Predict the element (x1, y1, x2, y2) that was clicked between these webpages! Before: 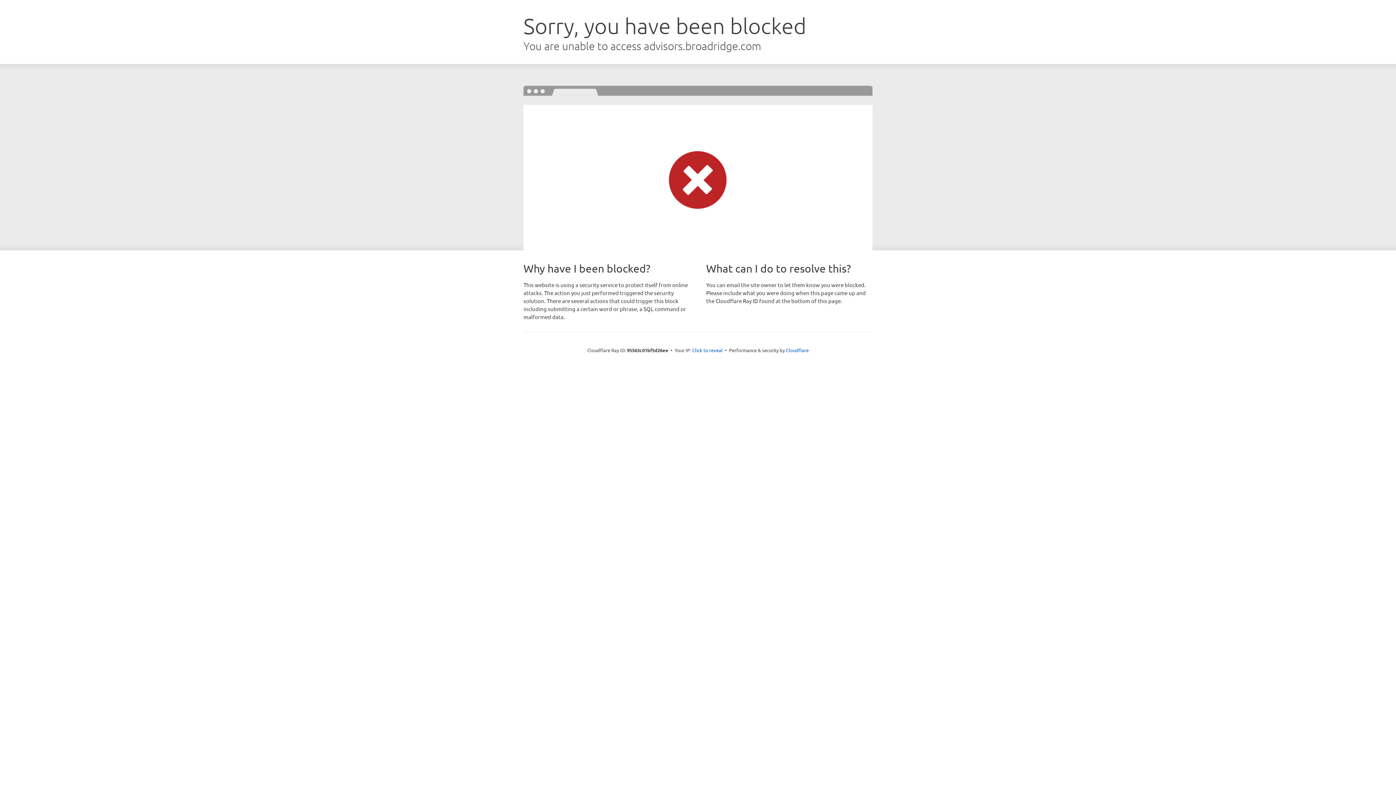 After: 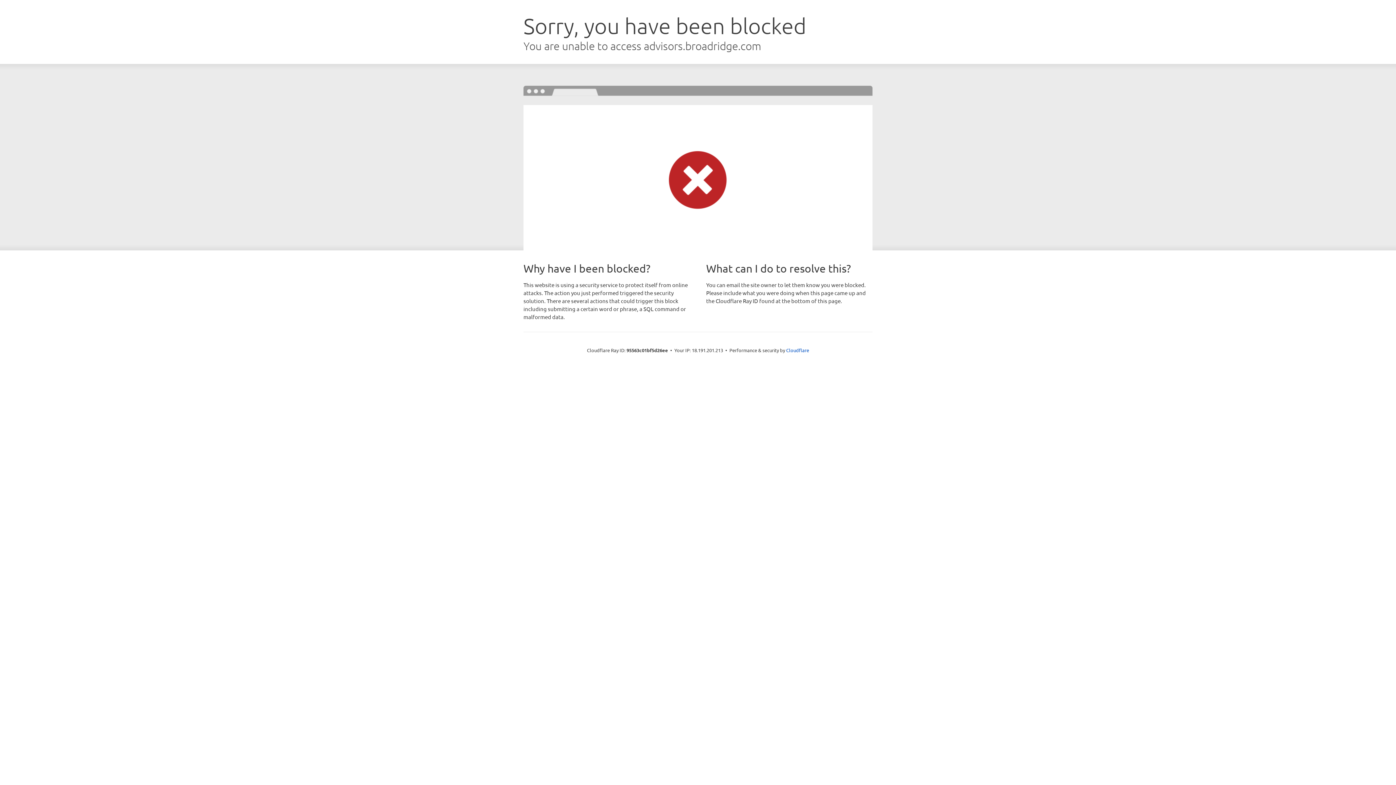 Action: bbox: (692, 346, 722, 353) label: Click to reveal